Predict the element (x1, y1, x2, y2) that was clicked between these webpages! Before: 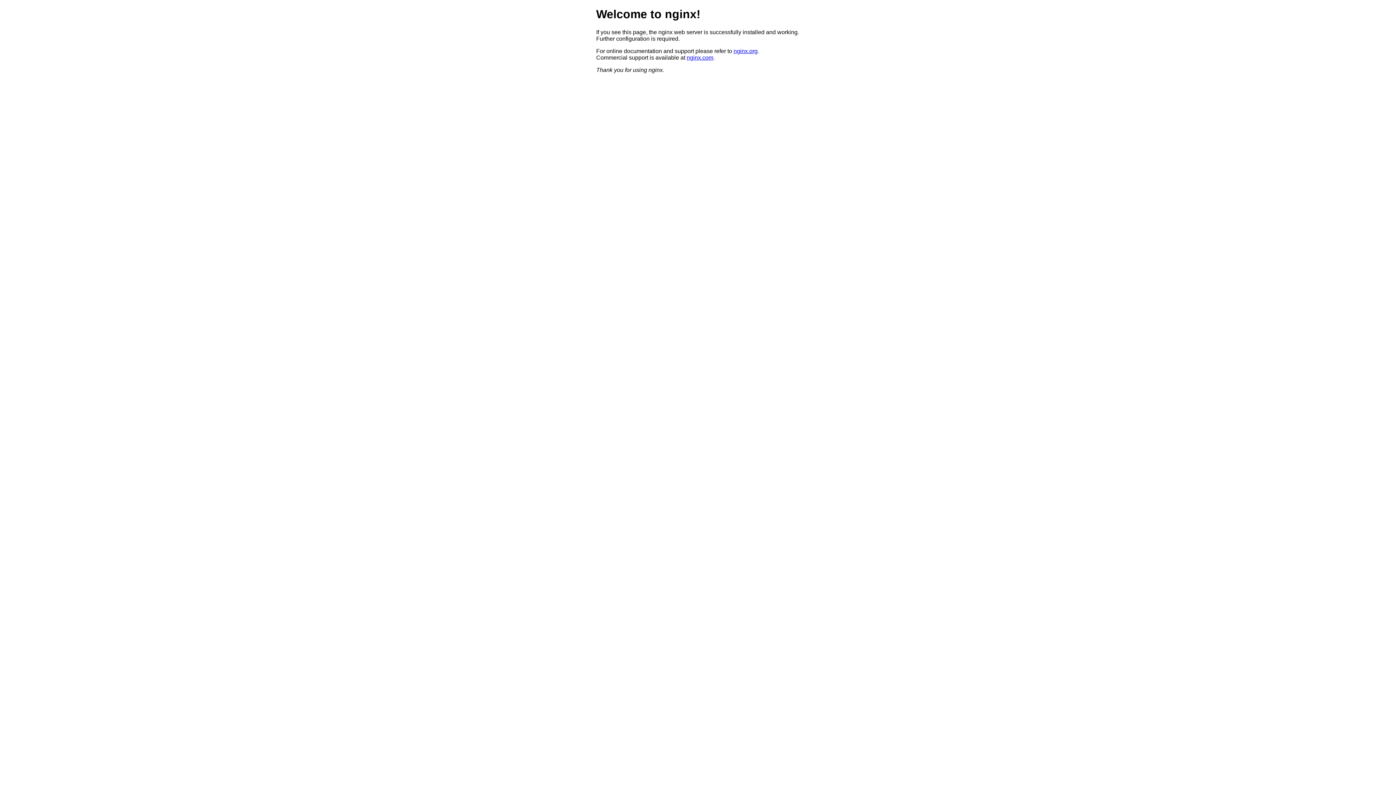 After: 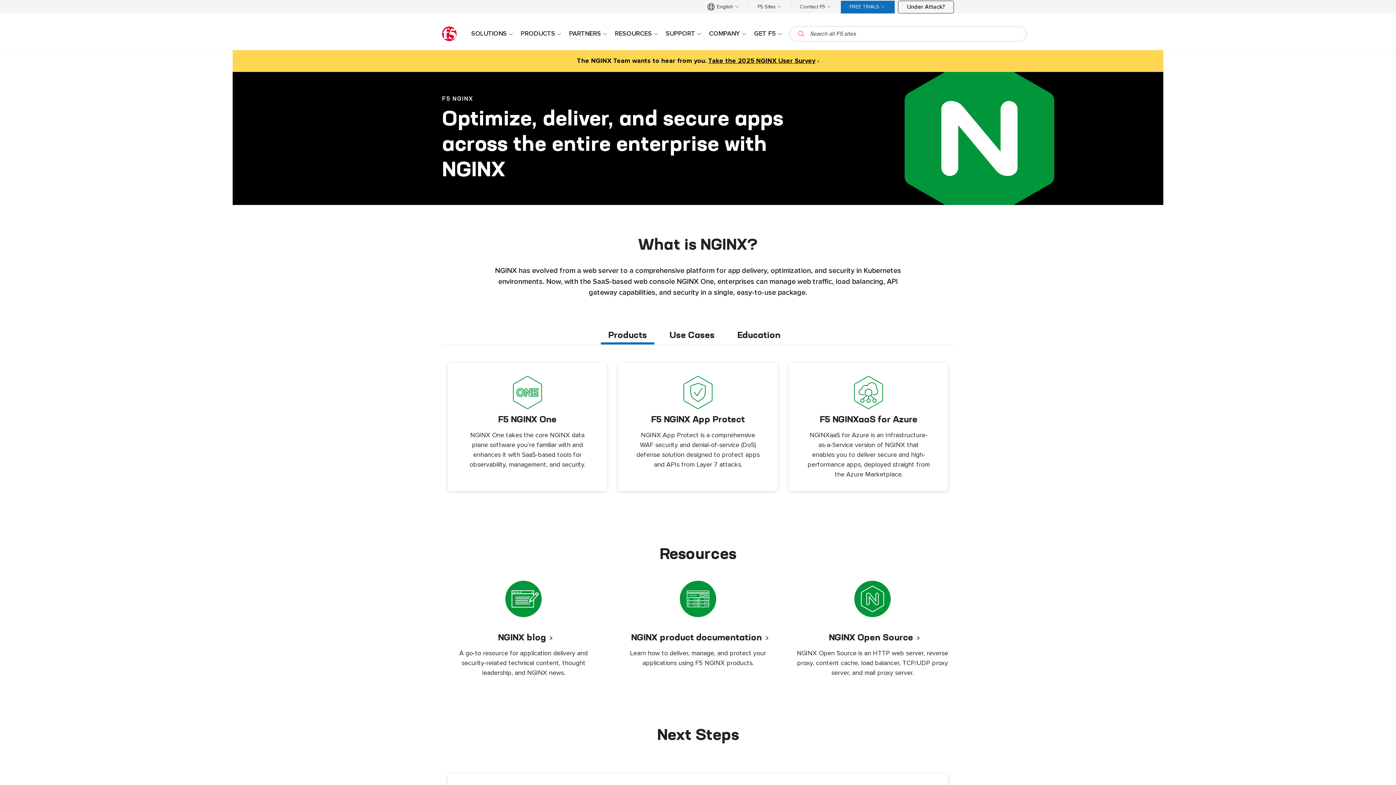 Action: bbox: (686, 54, 713, 60) label: nginx.com